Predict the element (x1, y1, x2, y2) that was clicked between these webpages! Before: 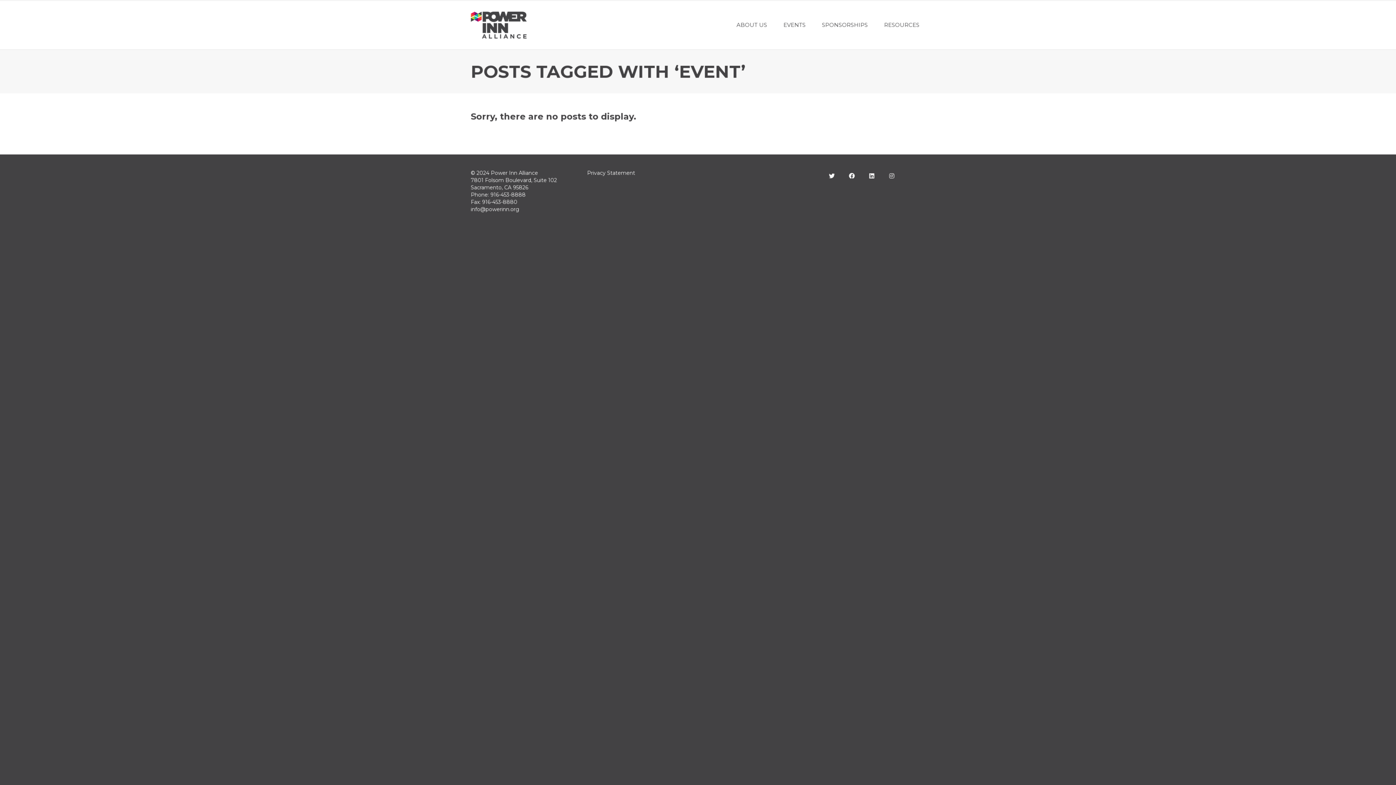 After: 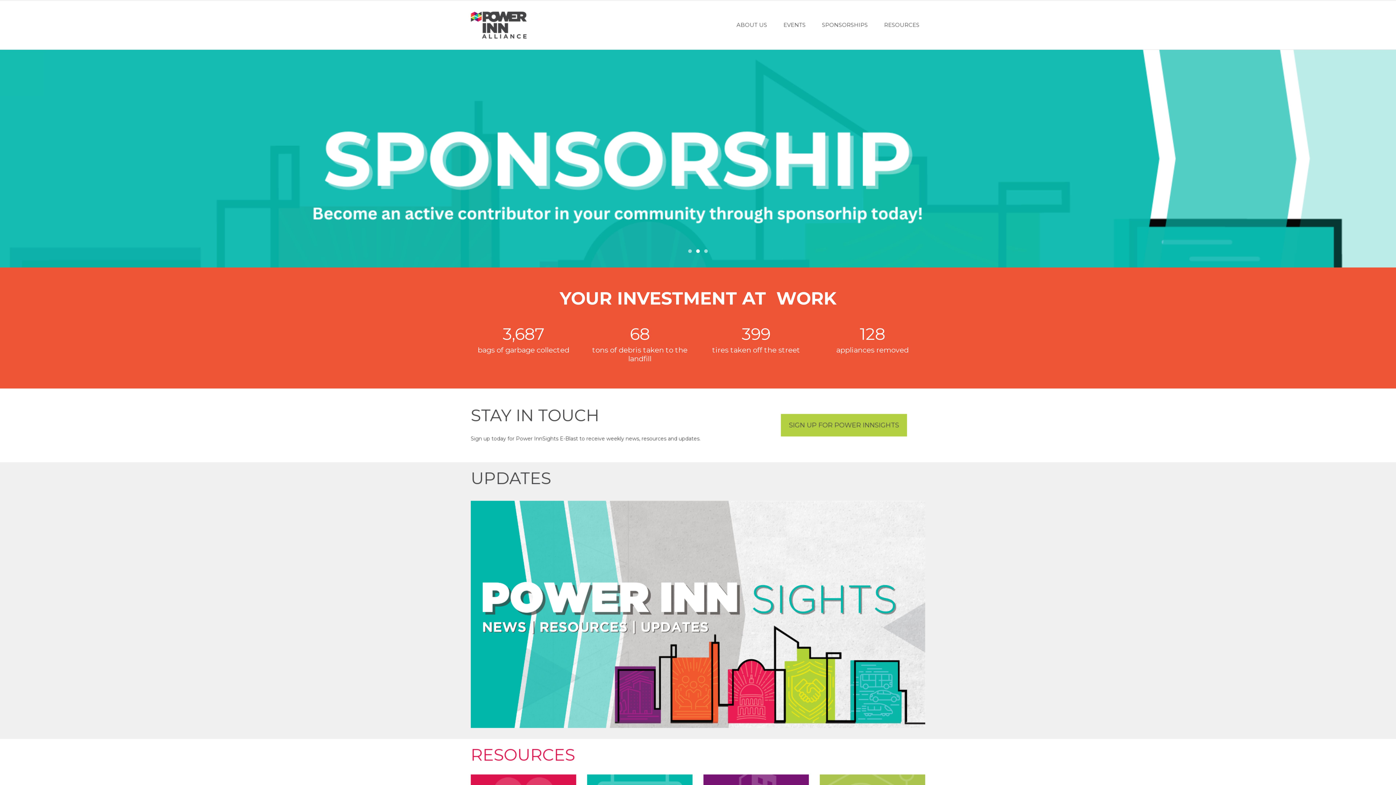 Action: label:   bbox: (470, 0, 526, 49)